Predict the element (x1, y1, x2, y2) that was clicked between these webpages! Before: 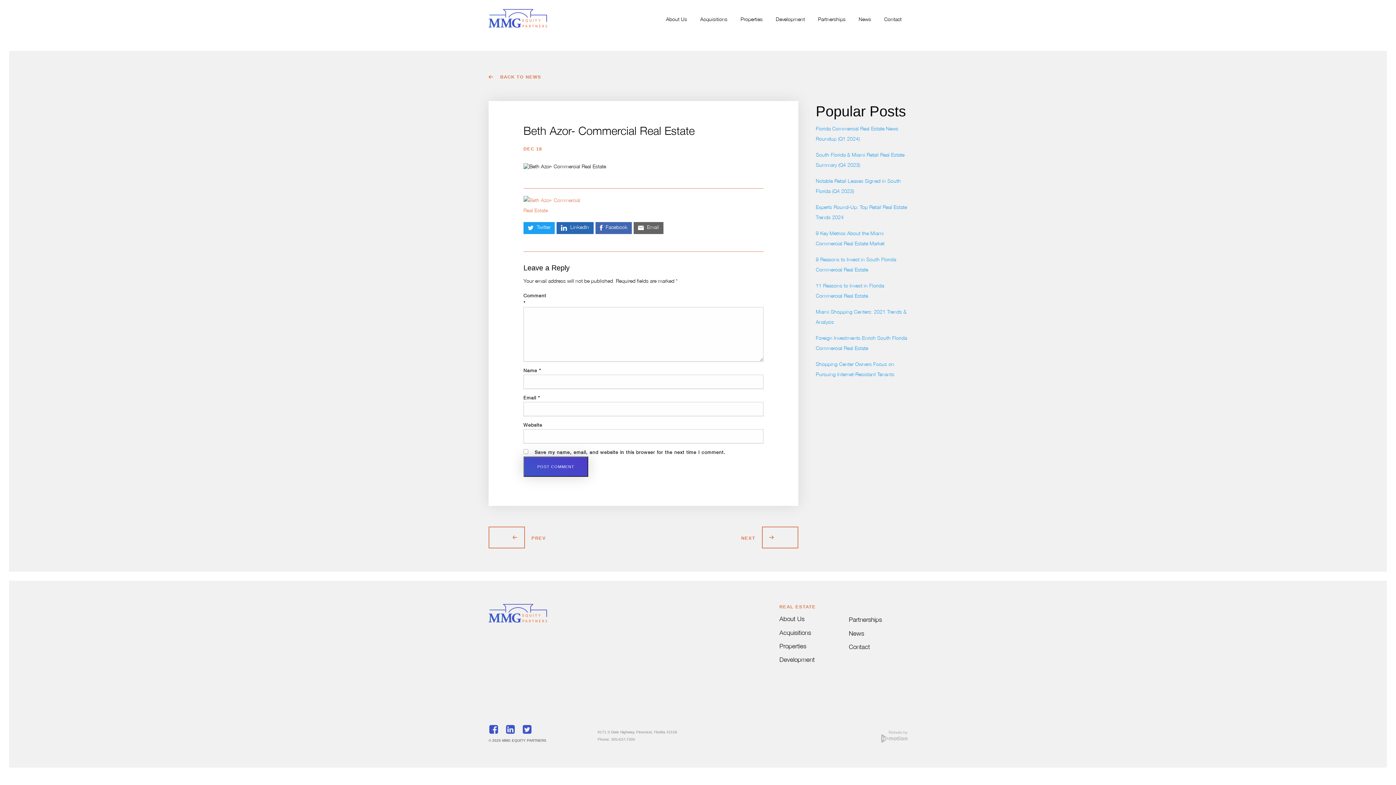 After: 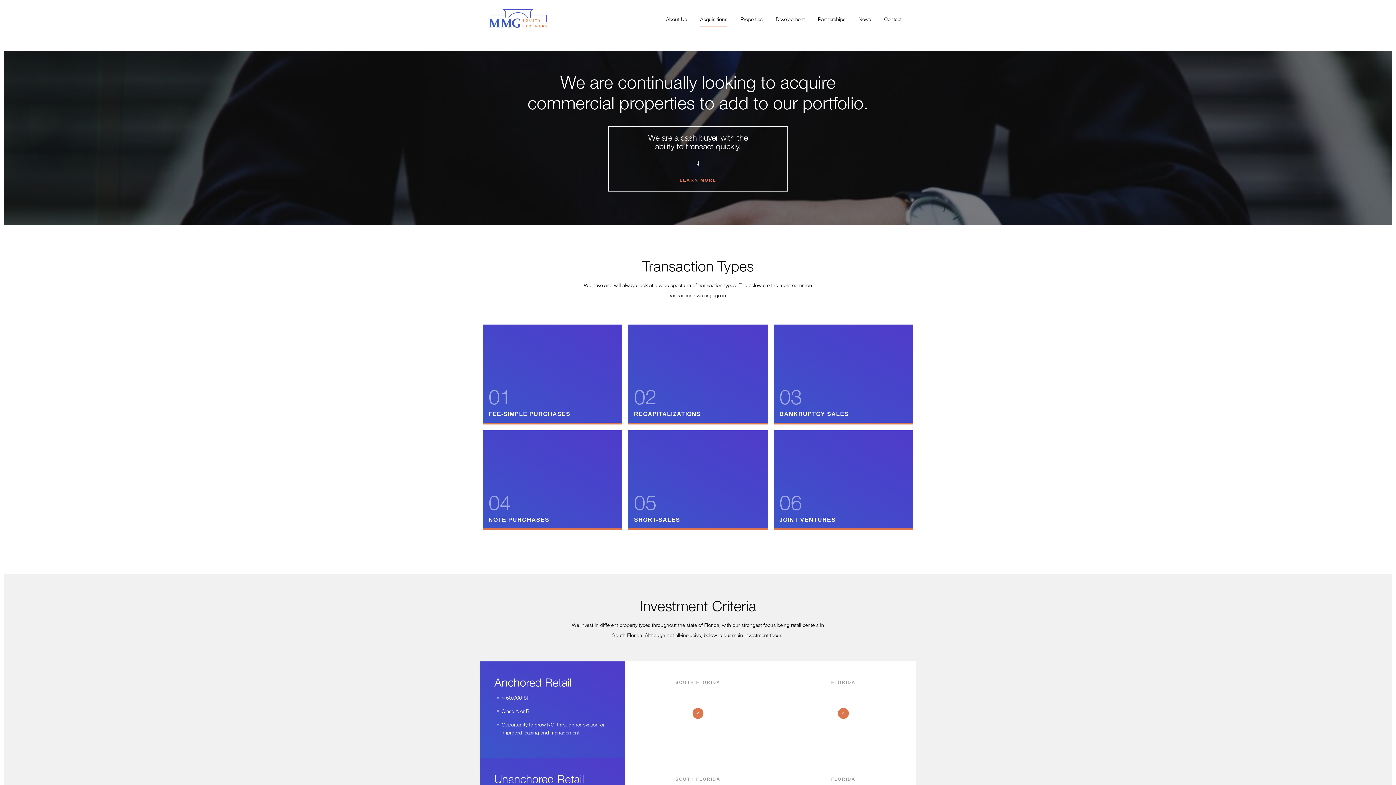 Action: label: Acquisitions bbox: (694, 13, 733, 26)